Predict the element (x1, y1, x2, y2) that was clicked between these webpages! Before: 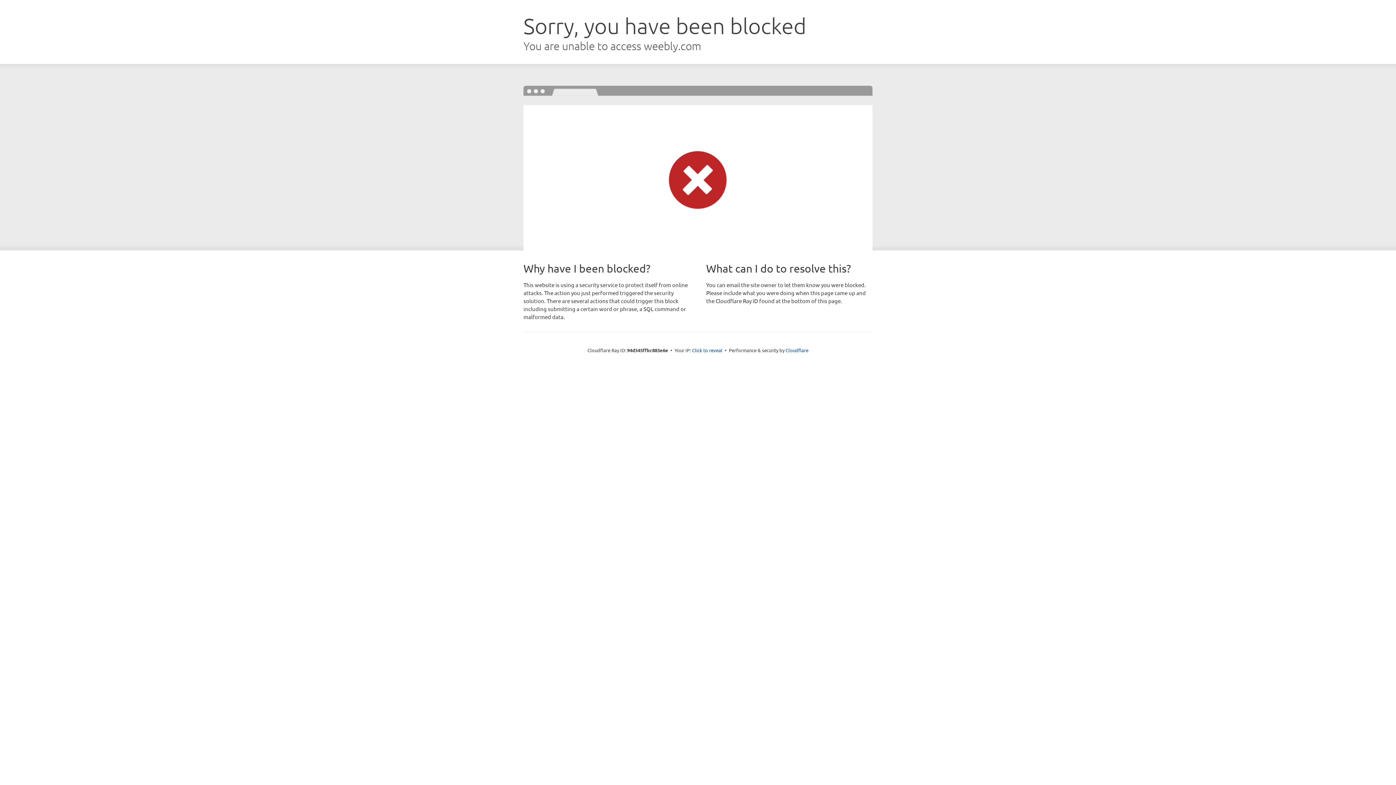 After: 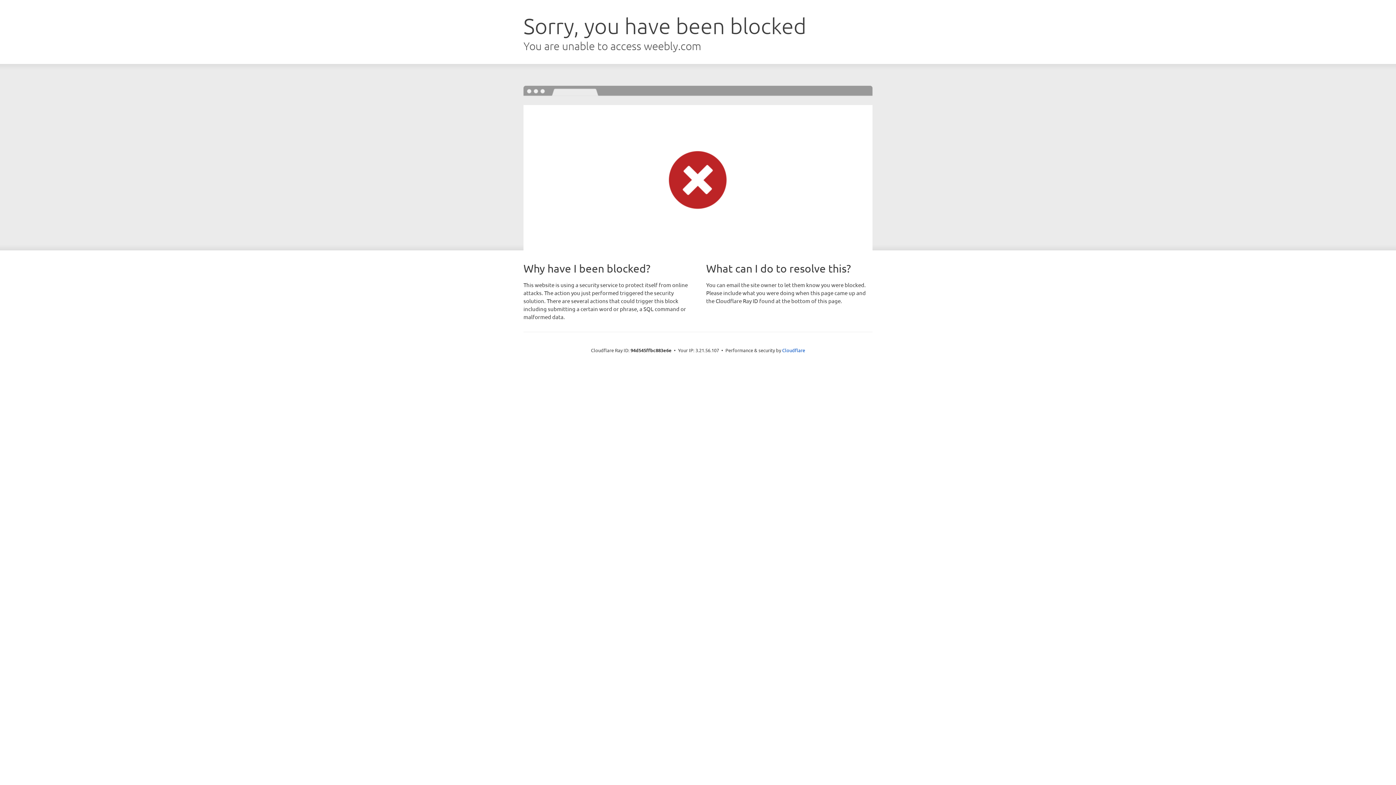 Action: bbox: (692, 346, 722, 353) label: Click to reveal